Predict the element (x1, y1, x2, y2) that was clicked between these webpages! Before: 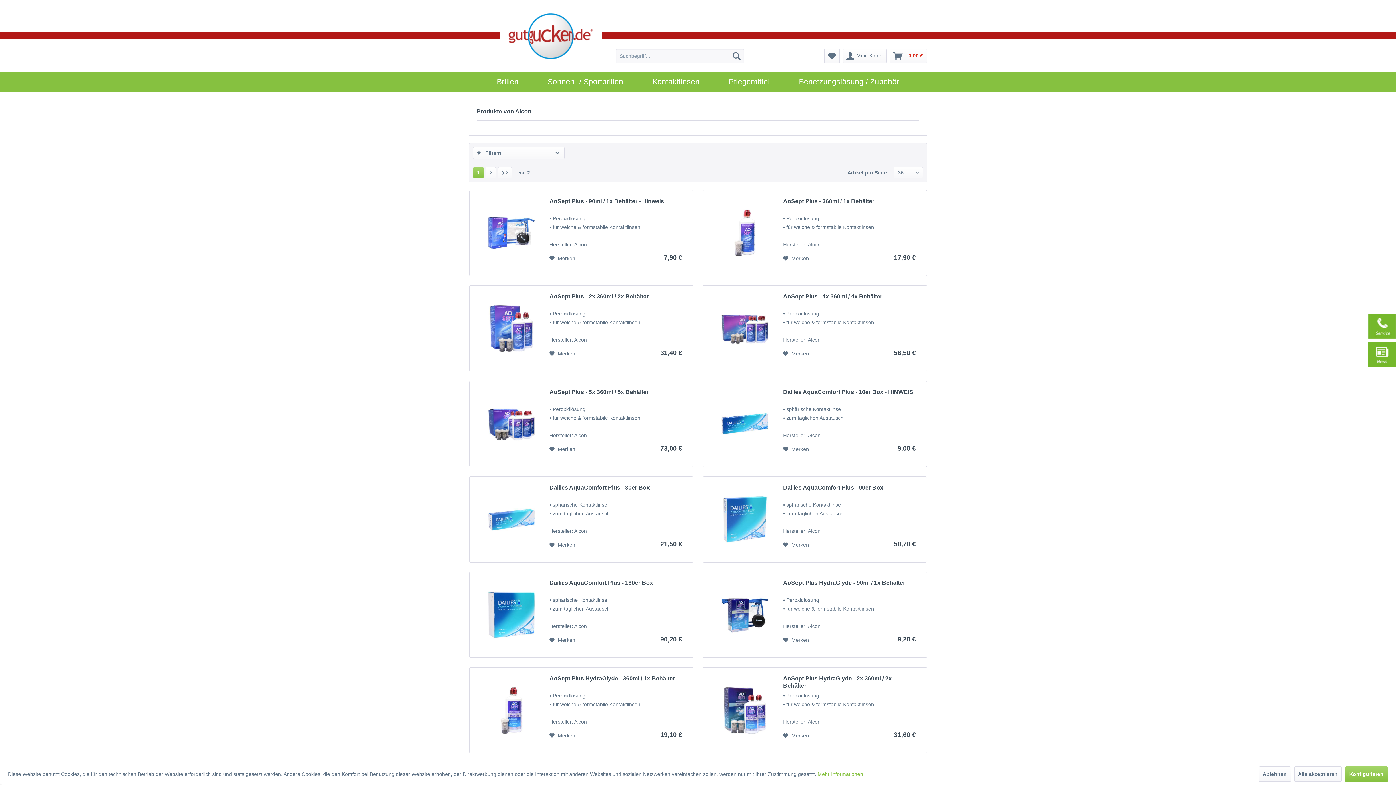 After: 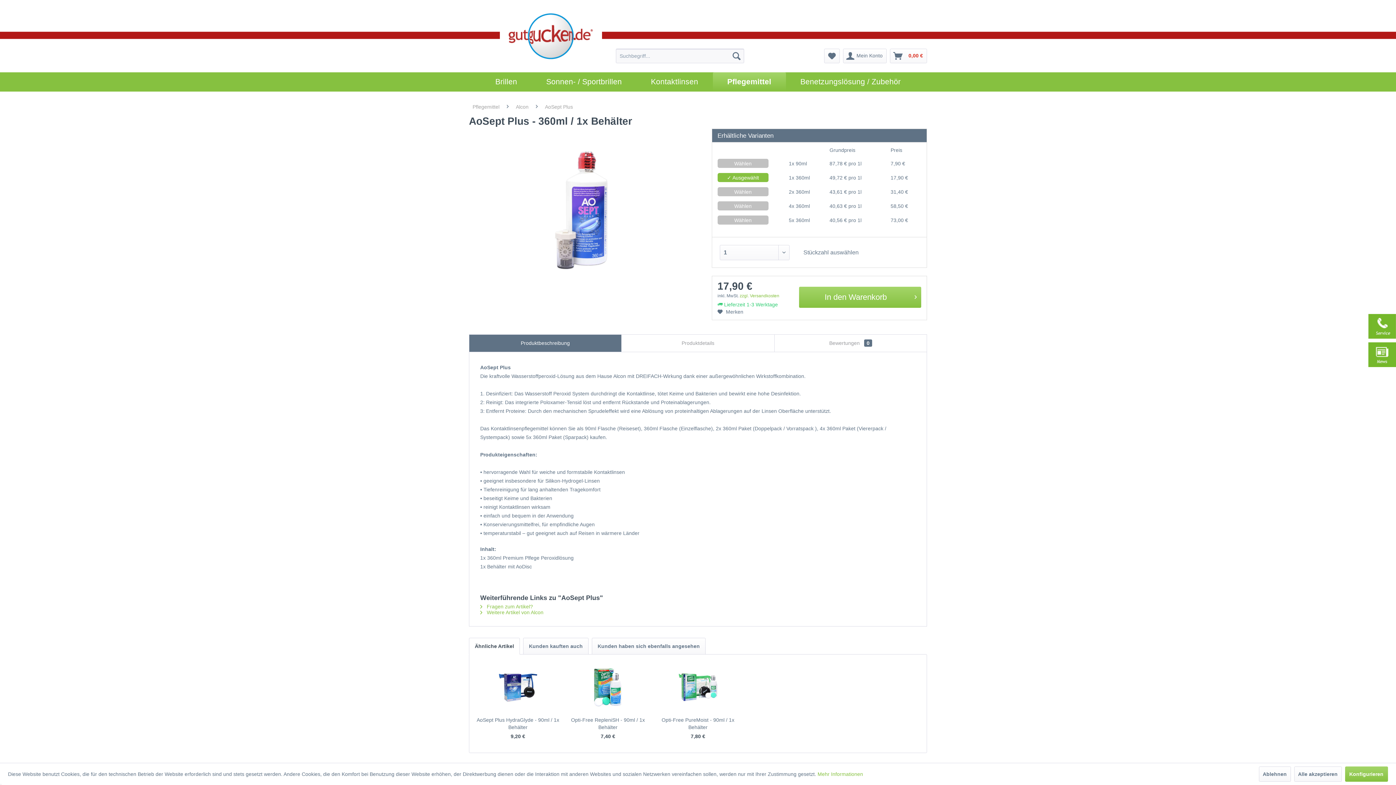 Action: bbox: (714, 197, 776, 268)